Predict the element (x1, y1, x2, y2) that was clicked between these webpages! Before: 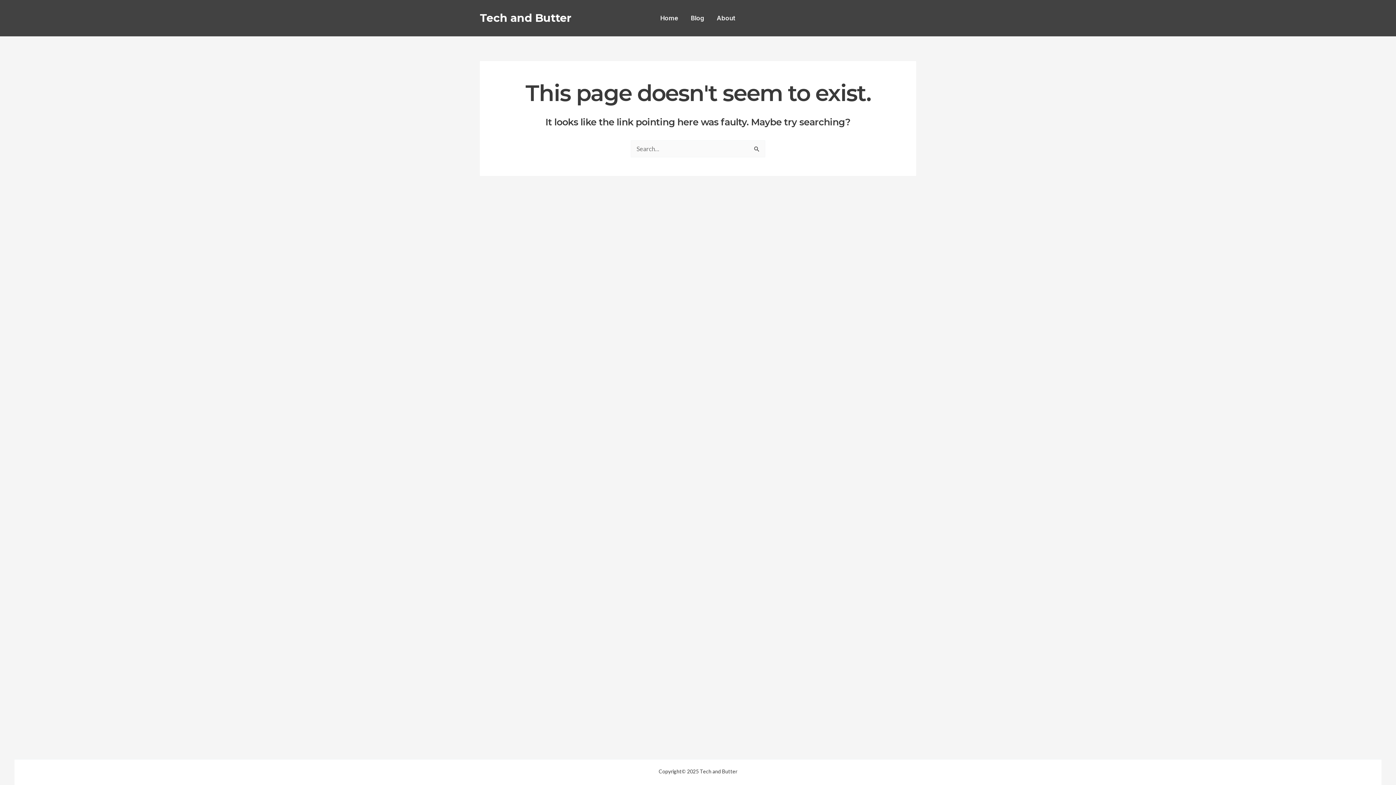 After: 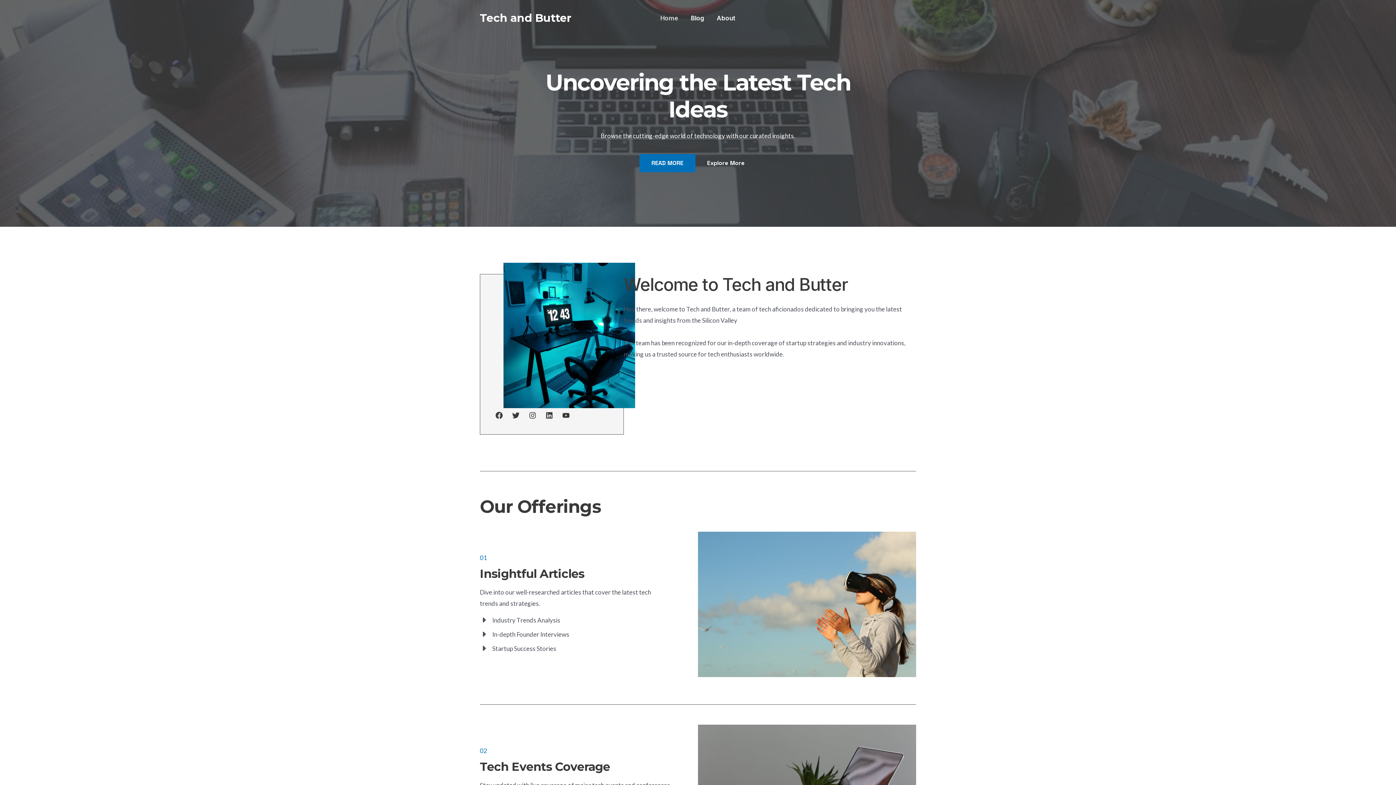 Action: bbox: (654, 0, 684, 36) label: Home